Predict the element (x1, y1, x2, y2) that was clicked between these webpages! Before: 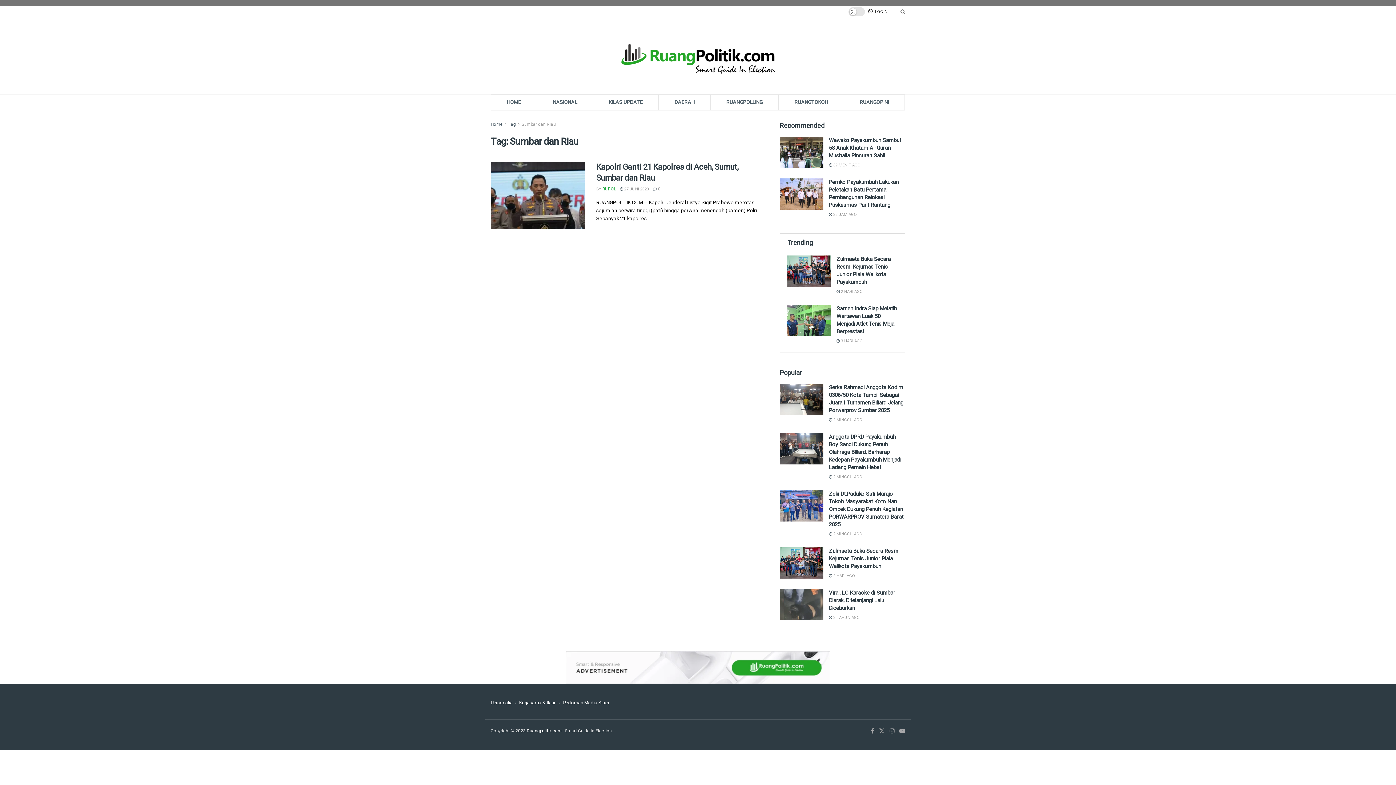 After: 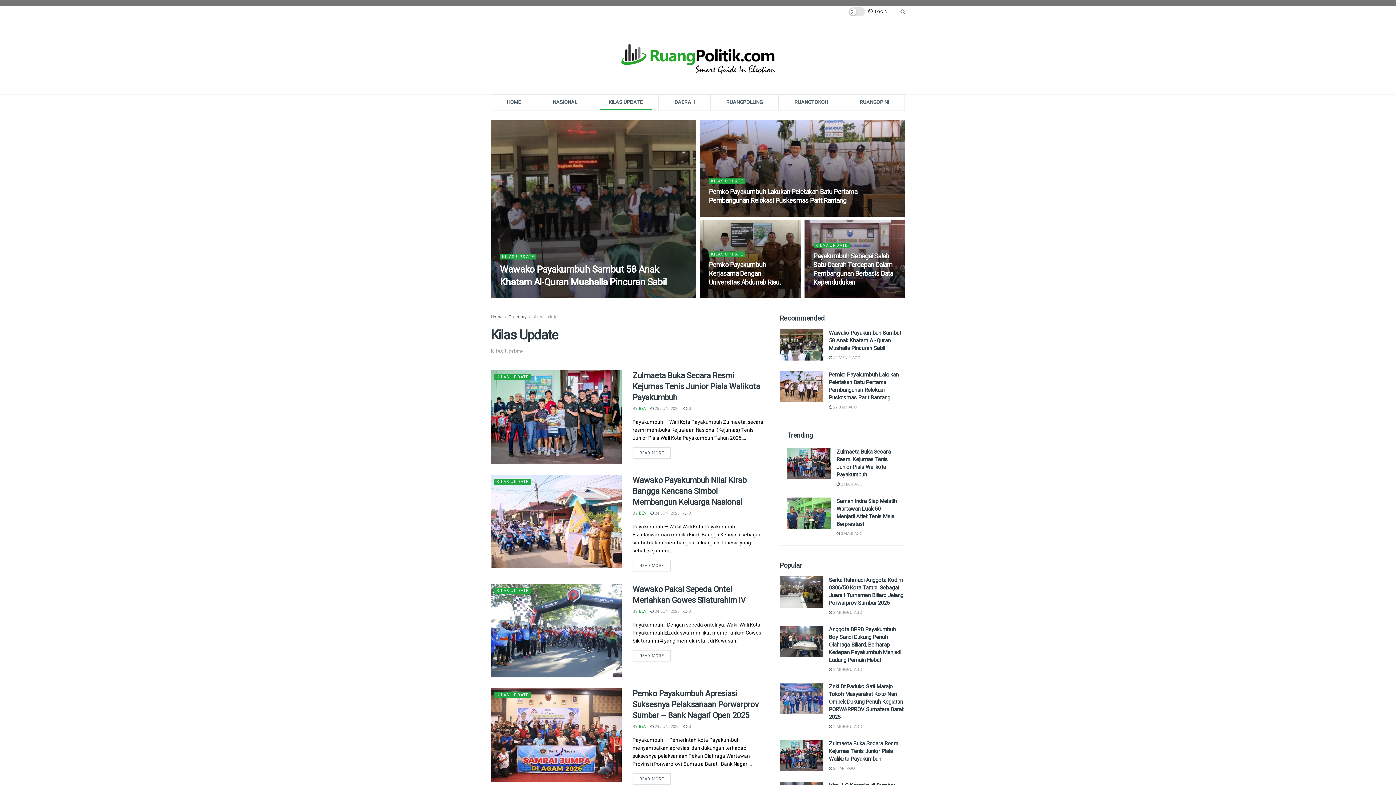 Action: label: KILAS UPDATE bbox: (593, 94, 658, 109)